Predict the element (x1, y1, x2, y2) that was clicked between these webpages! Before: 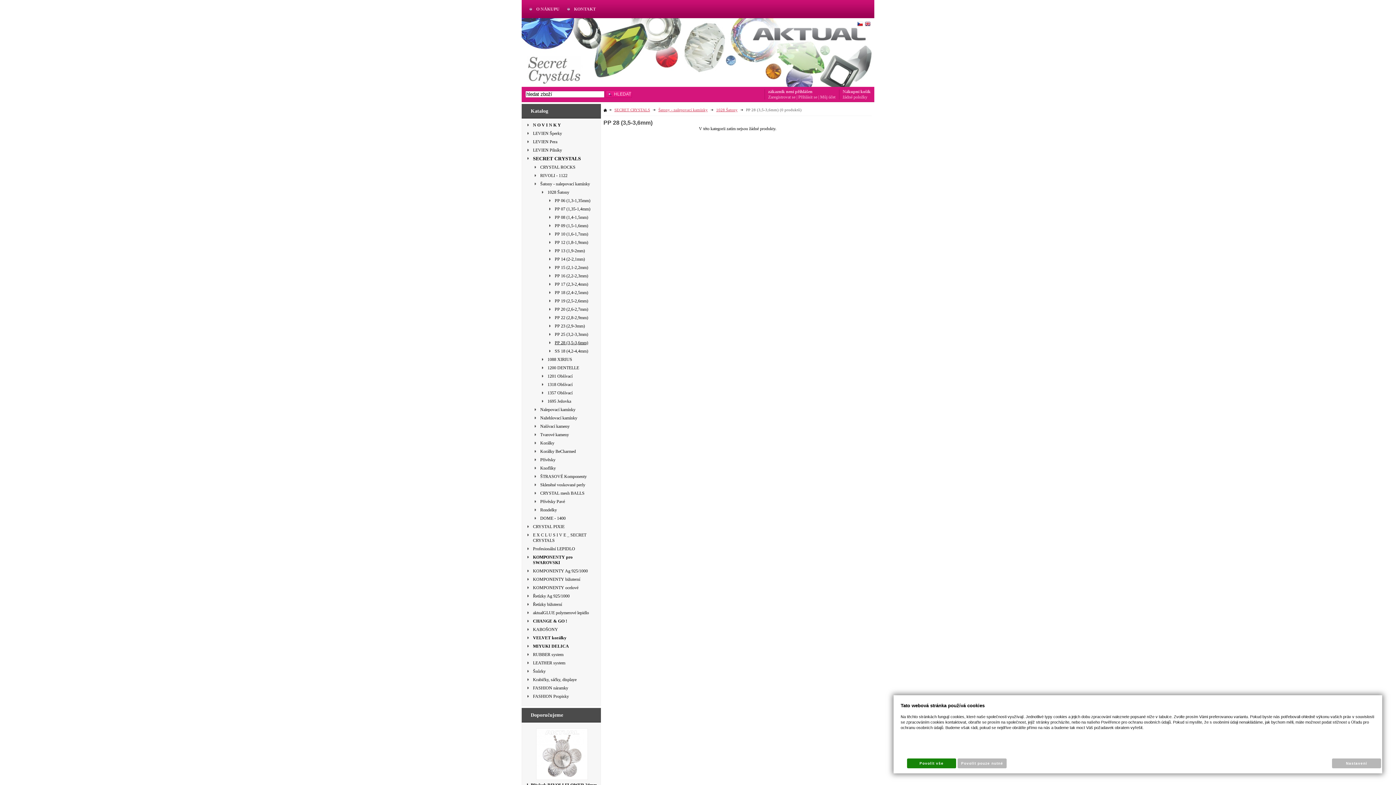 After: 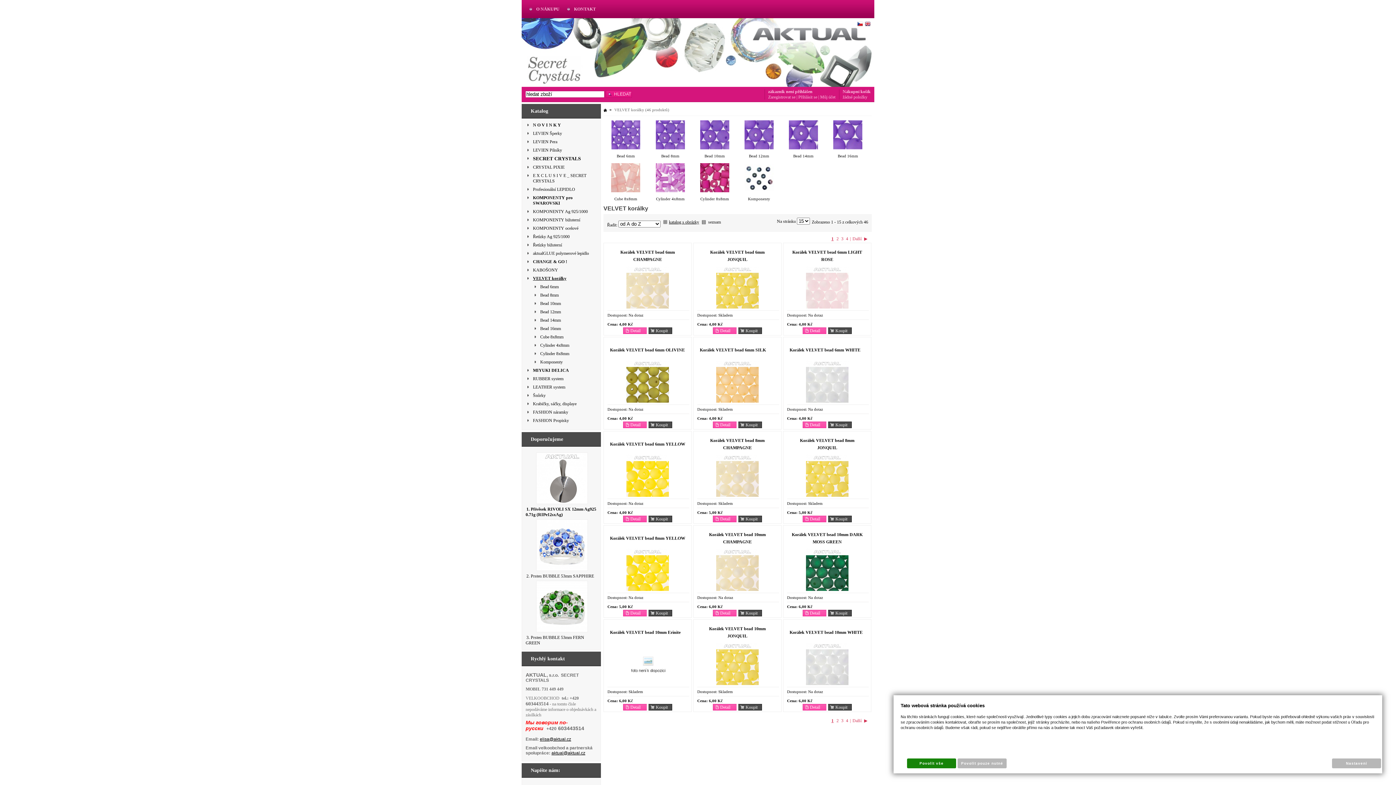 Action: bbox: (525, 635, 597, 641) label: VELVET korálky